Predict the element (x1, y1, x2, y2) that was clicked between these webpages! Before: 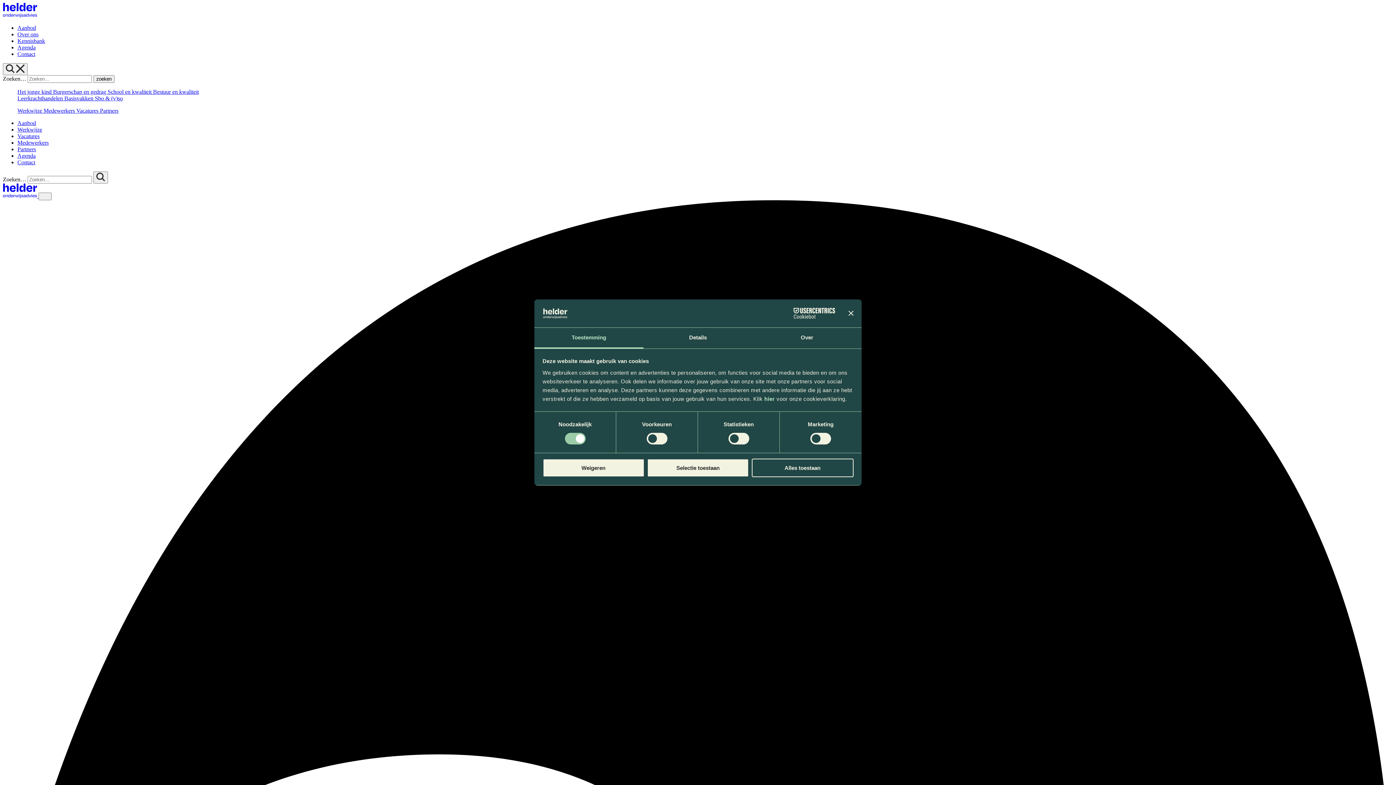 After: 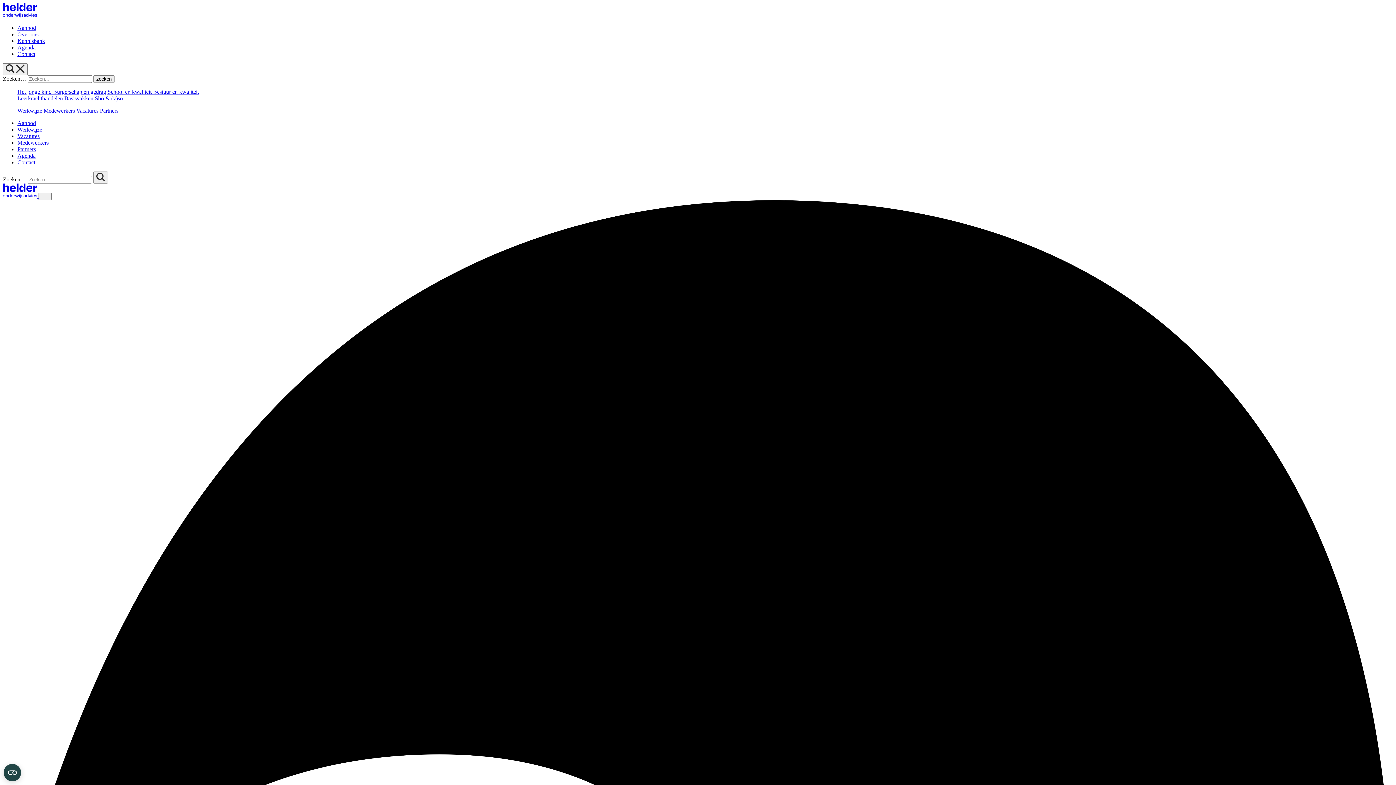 Action: bbox: (751, 458, 853, 477) label: Alles toestaan